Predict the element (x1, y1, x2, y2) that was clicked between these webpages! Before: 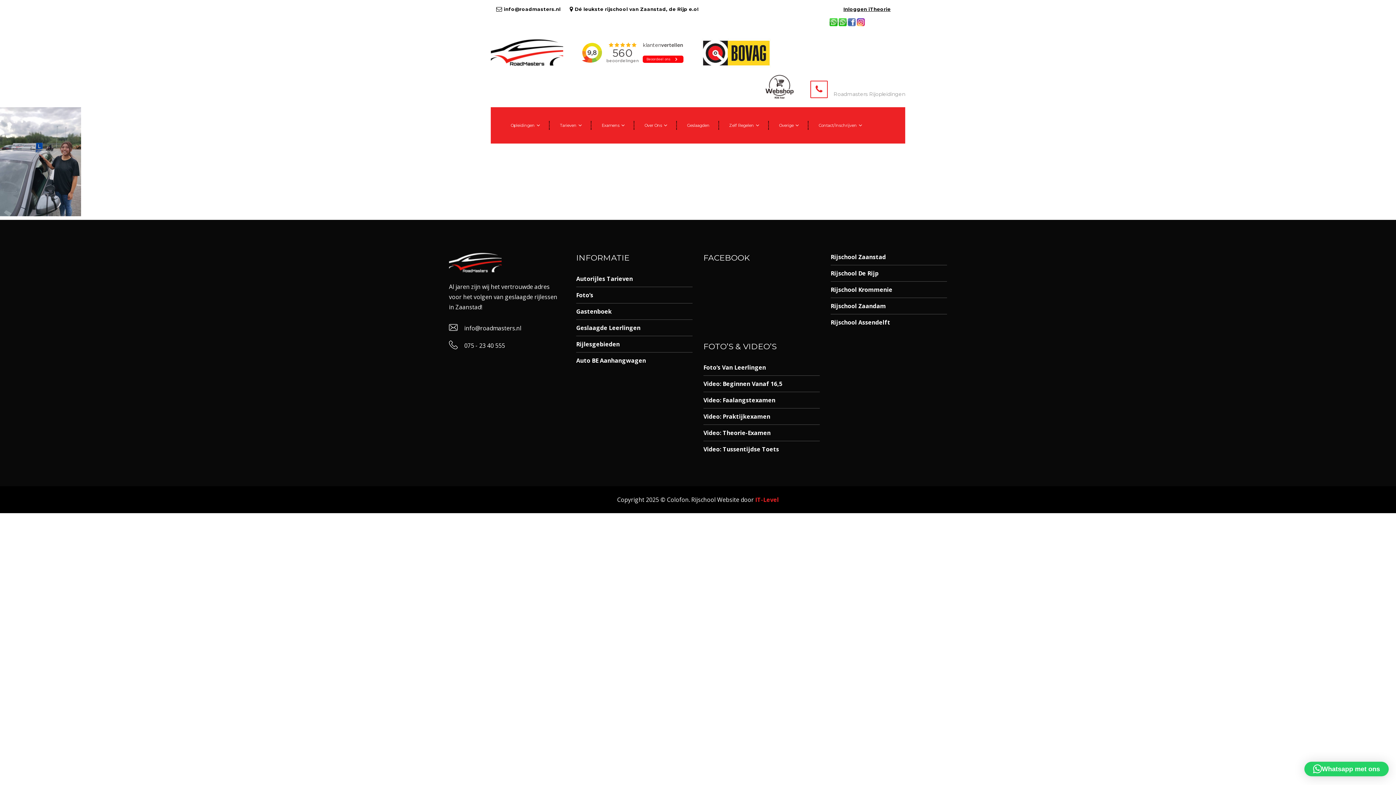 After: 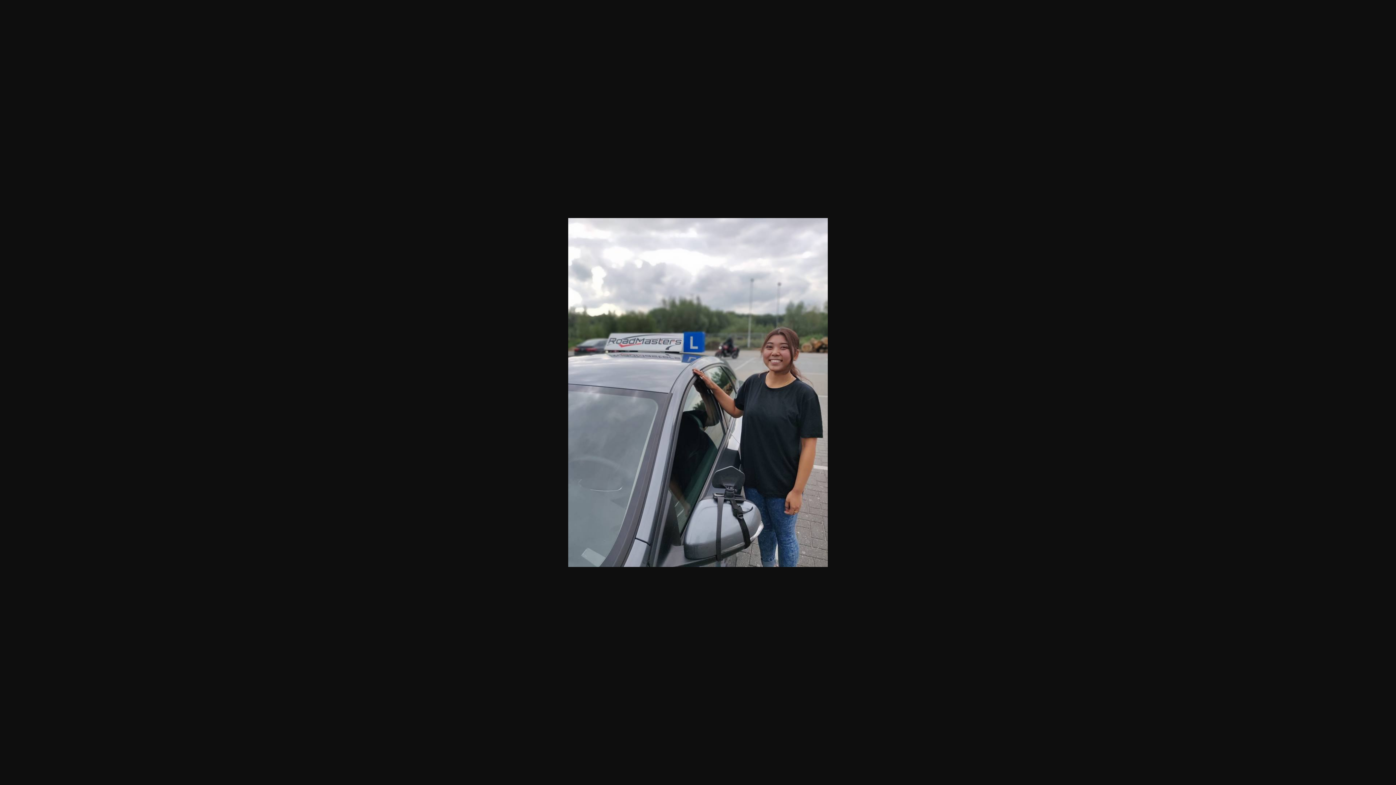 Action: bbox: (0, 157, 81, 164)